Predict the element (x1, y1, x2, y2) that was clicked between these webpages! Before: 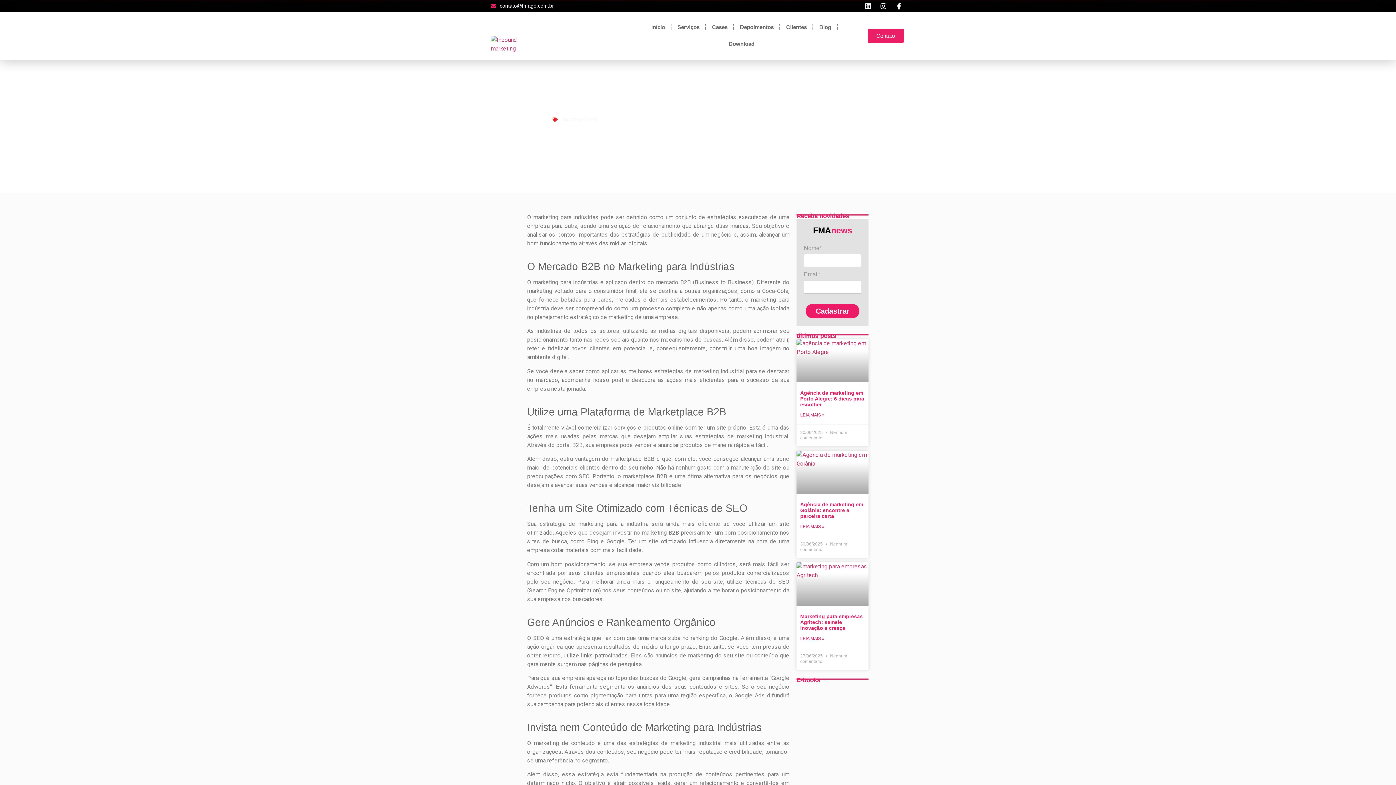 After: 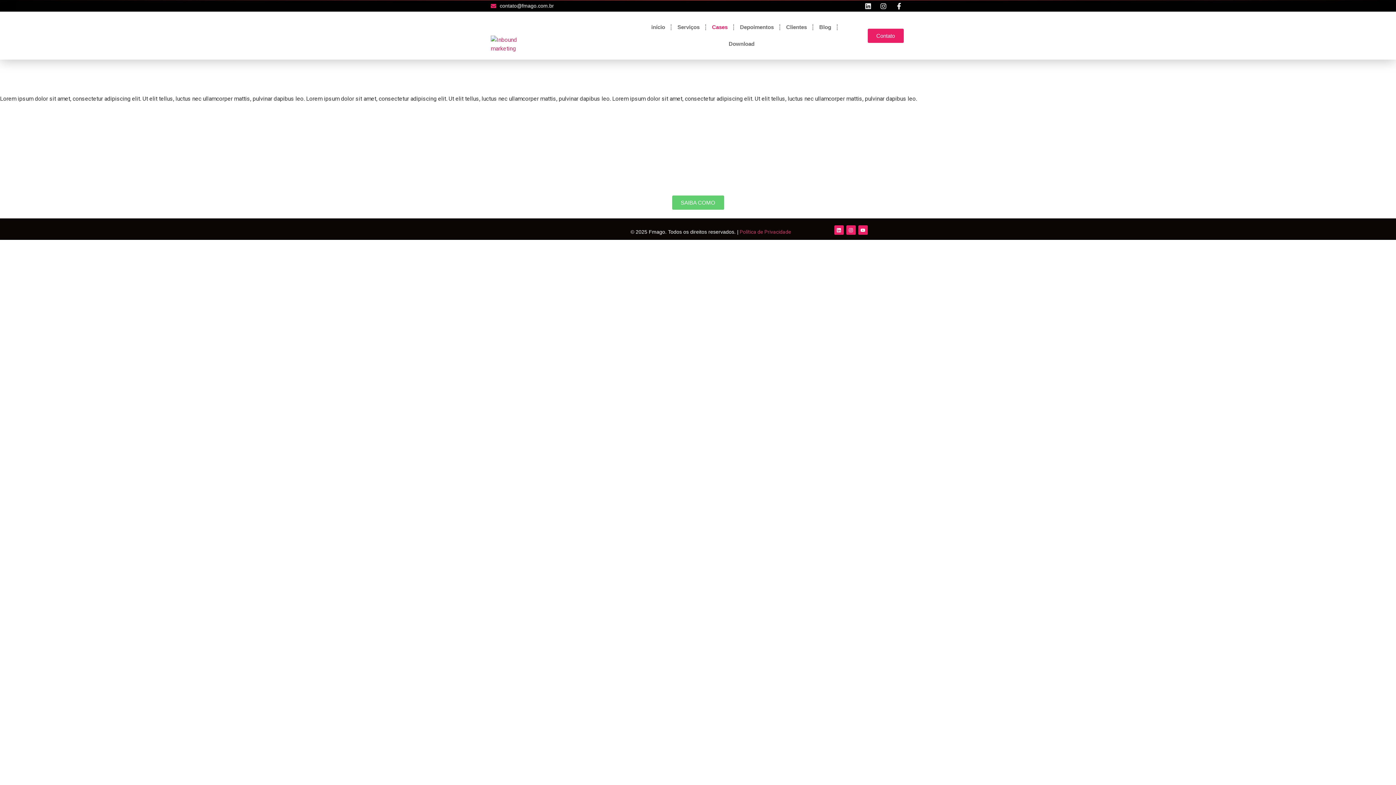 Action: bbox: (706, 18, 733, 35) label: Cases